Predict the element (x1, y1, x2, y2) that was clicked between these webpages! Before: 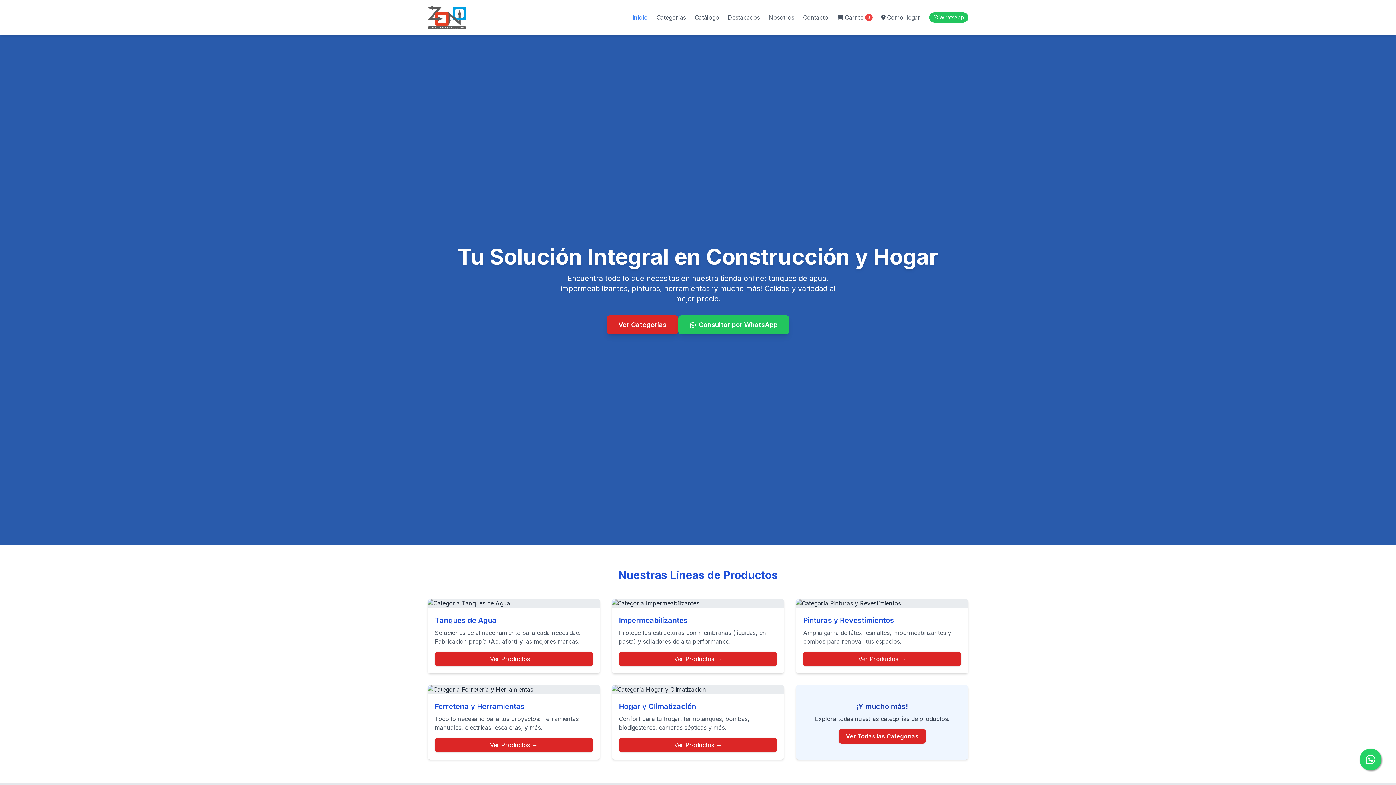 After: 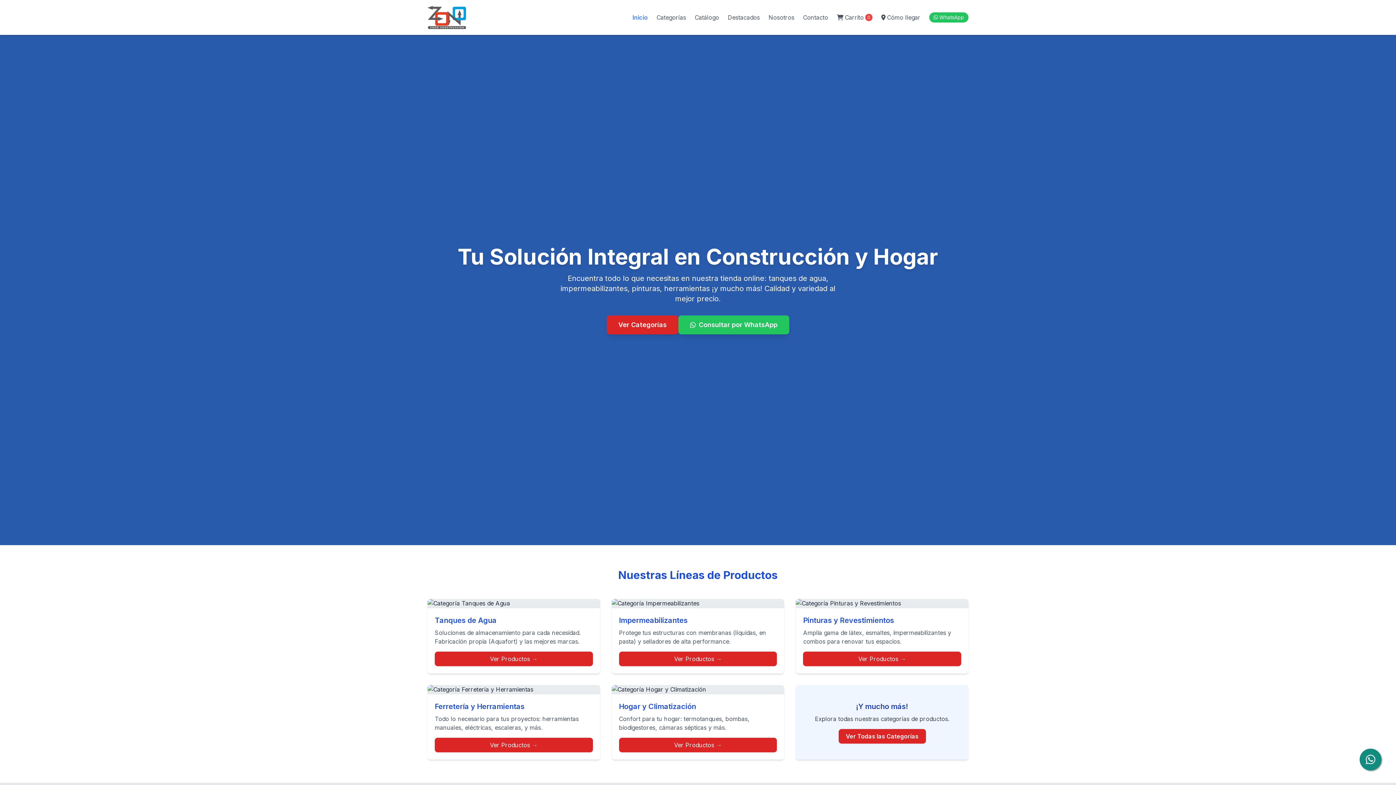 Action: label: Contactar por WhatsApp bbox: (1360, 749, 1381, 770)